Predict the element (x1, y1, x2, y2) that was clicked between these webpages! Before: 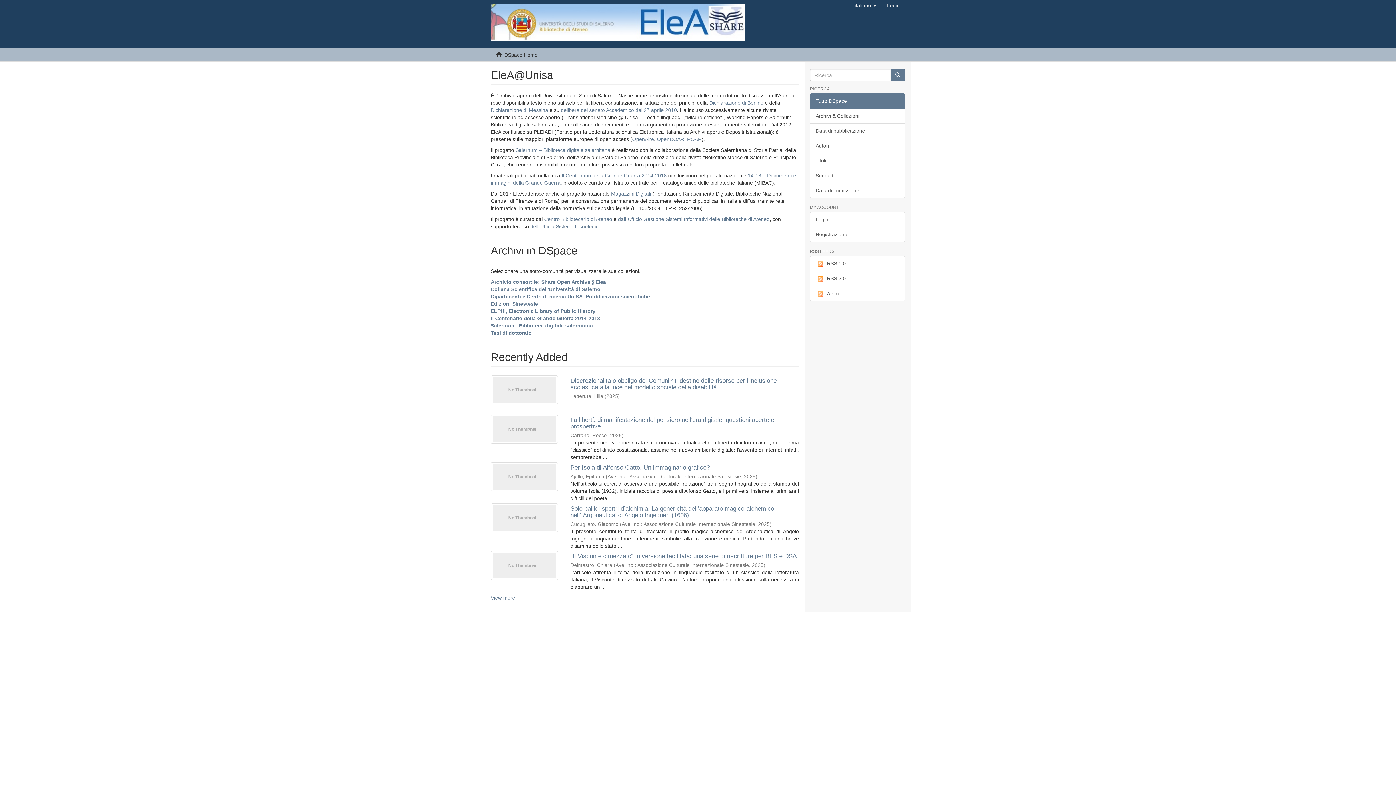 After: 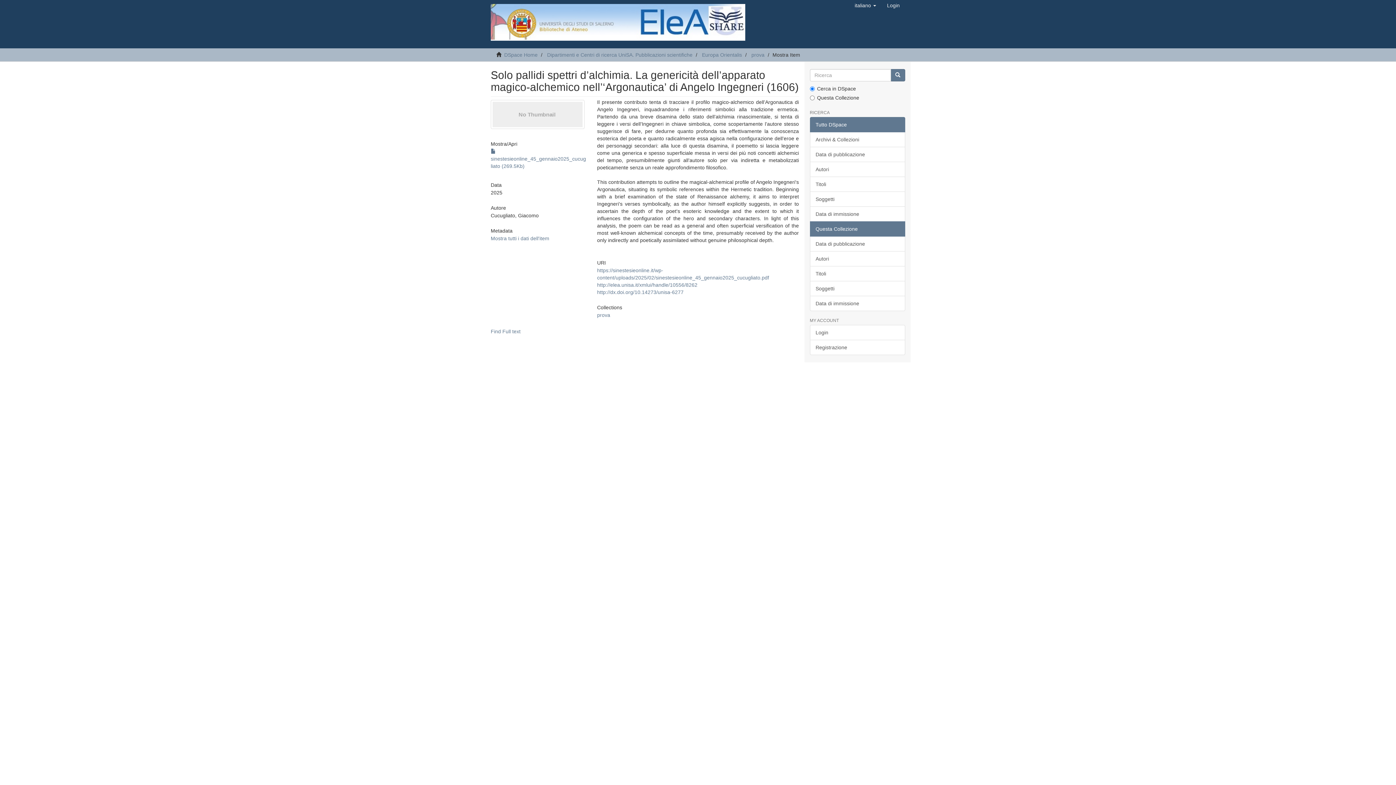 Action: bbox: (490, 503, 558, 532)